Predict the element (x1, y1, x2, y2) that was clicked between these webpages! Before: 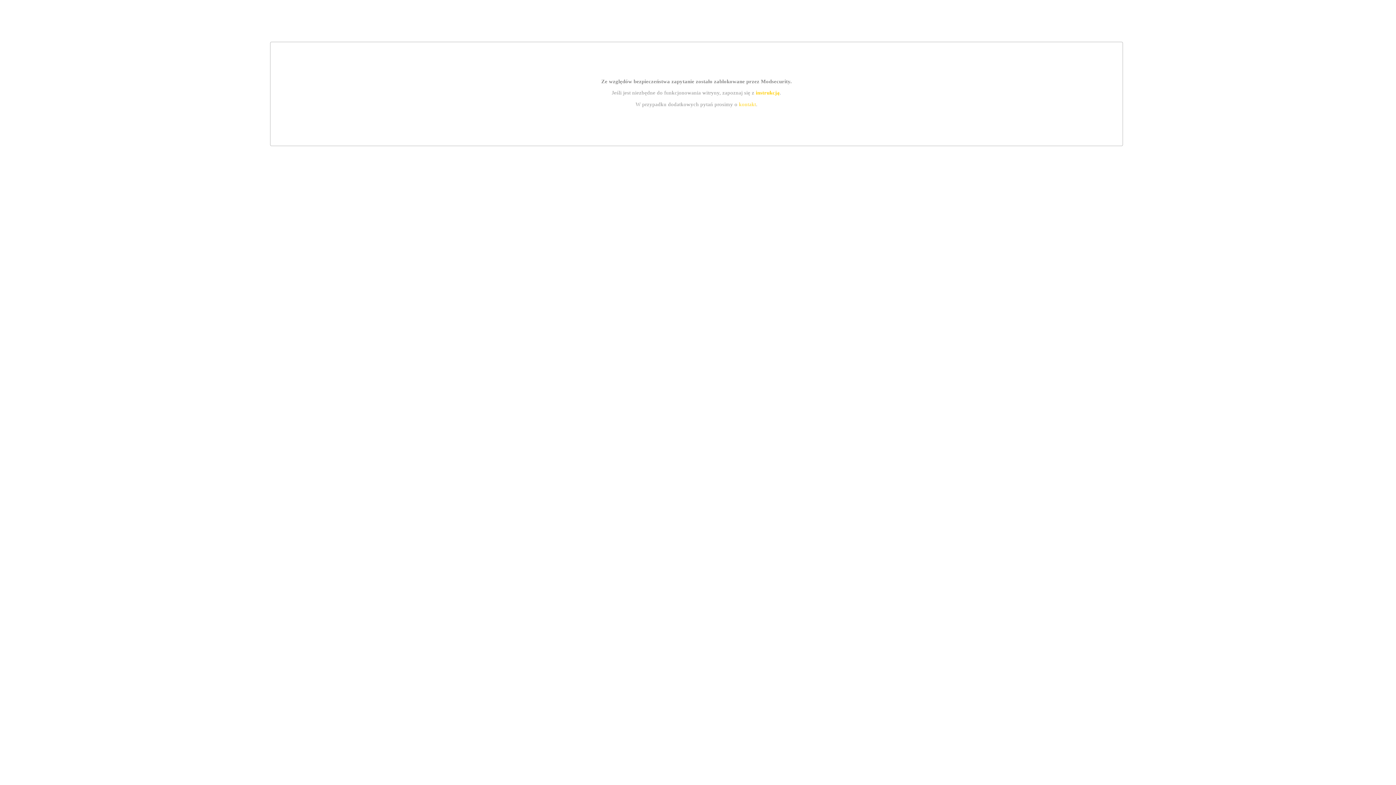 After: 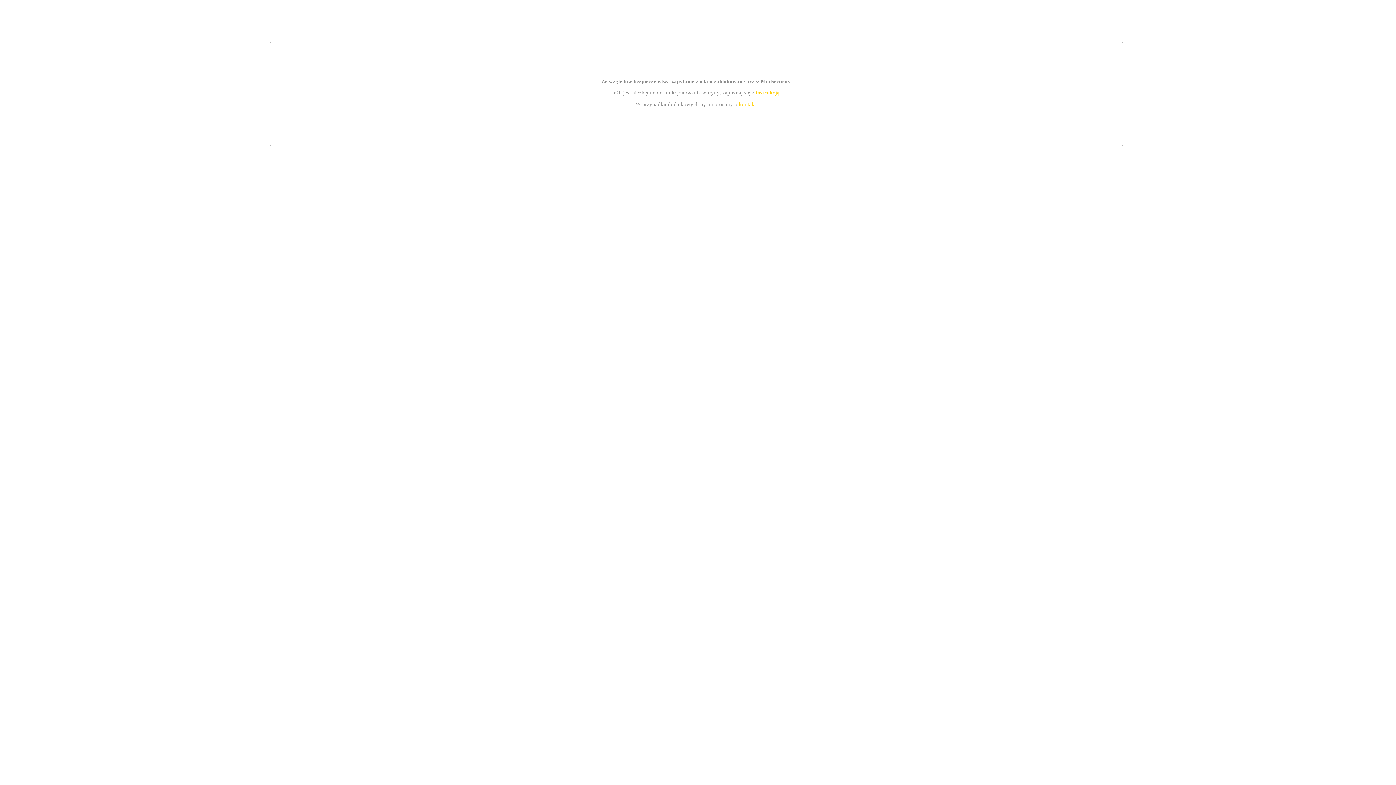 Action: label: kontakt bbox: (739, 101, 756, 107)